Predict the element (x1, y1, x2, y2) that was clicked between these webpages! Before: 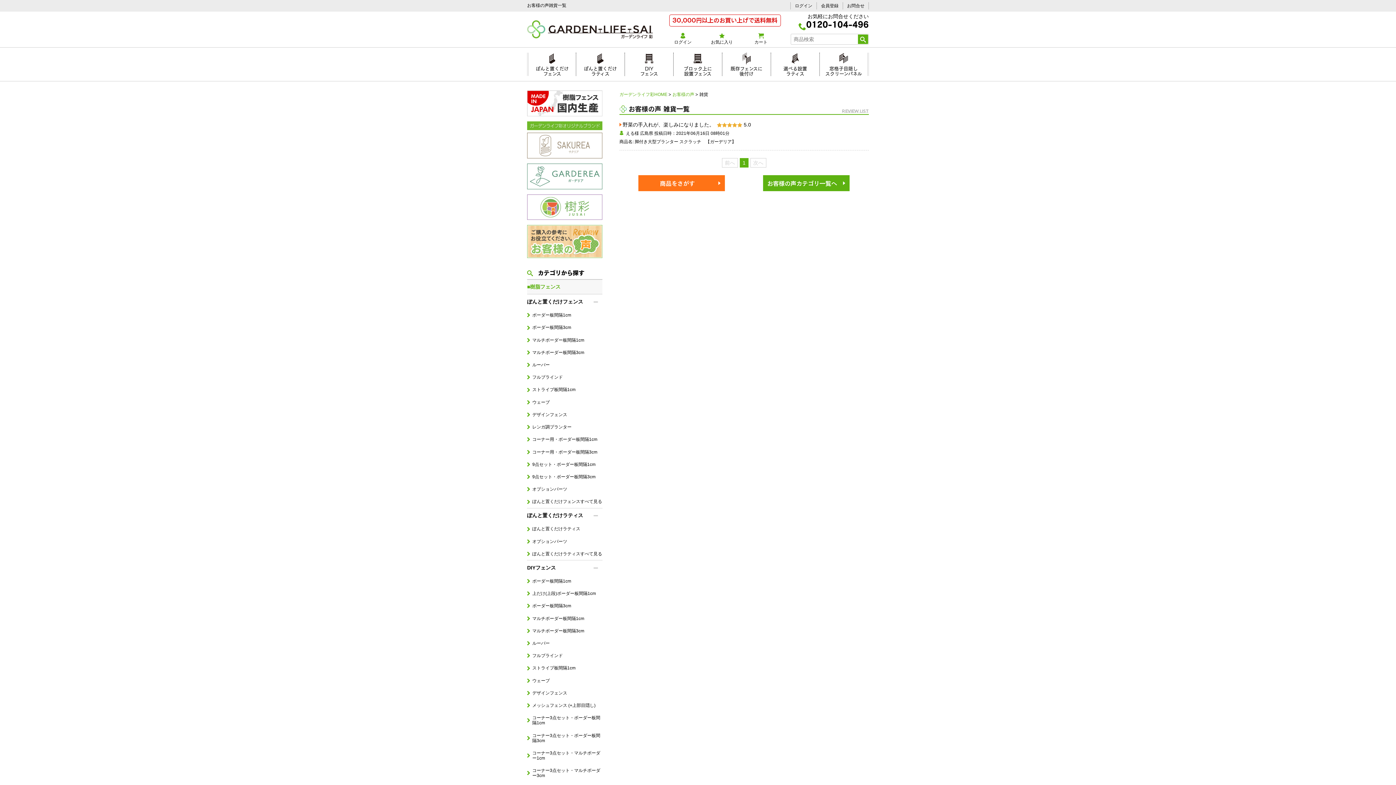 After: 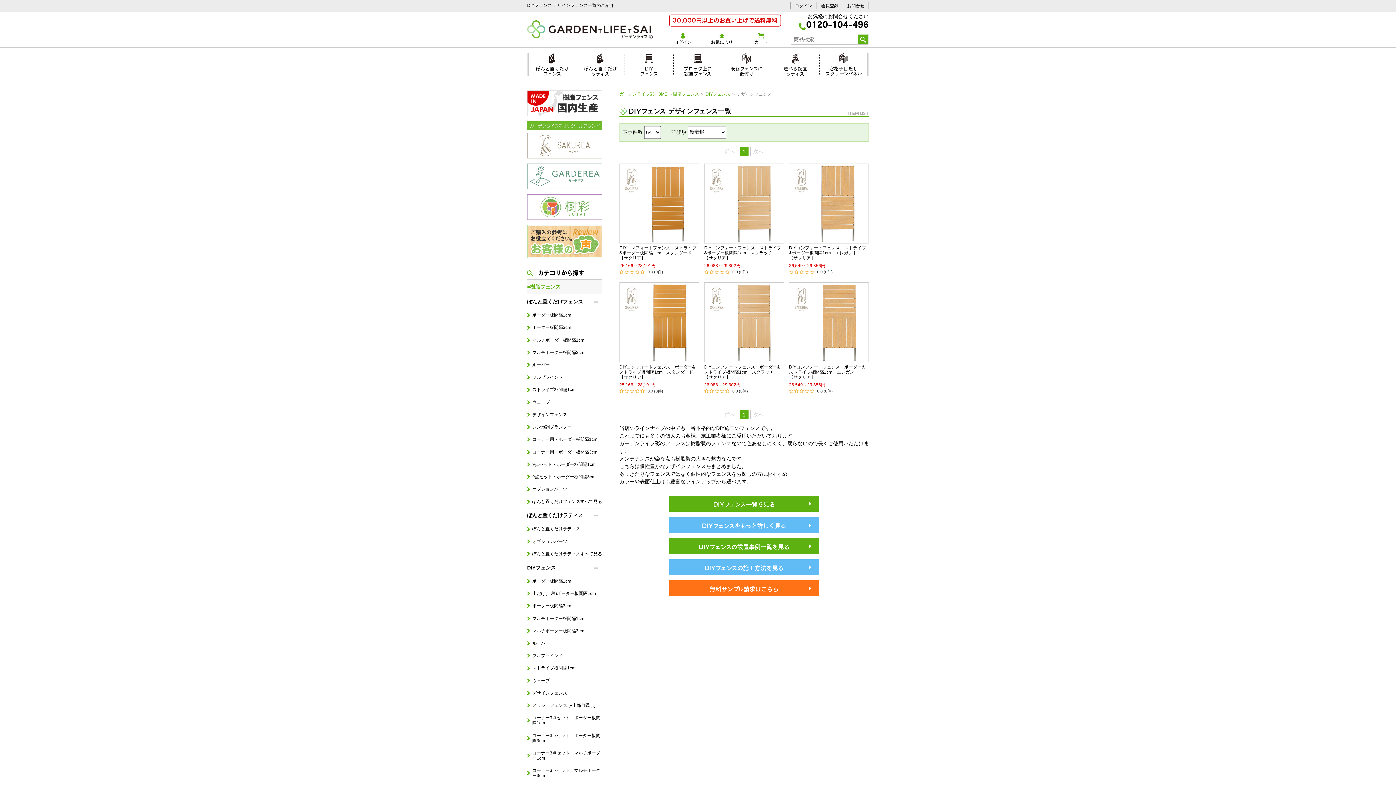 Action: bbox: (527, 687, 602, 699) label: デザインフェンス